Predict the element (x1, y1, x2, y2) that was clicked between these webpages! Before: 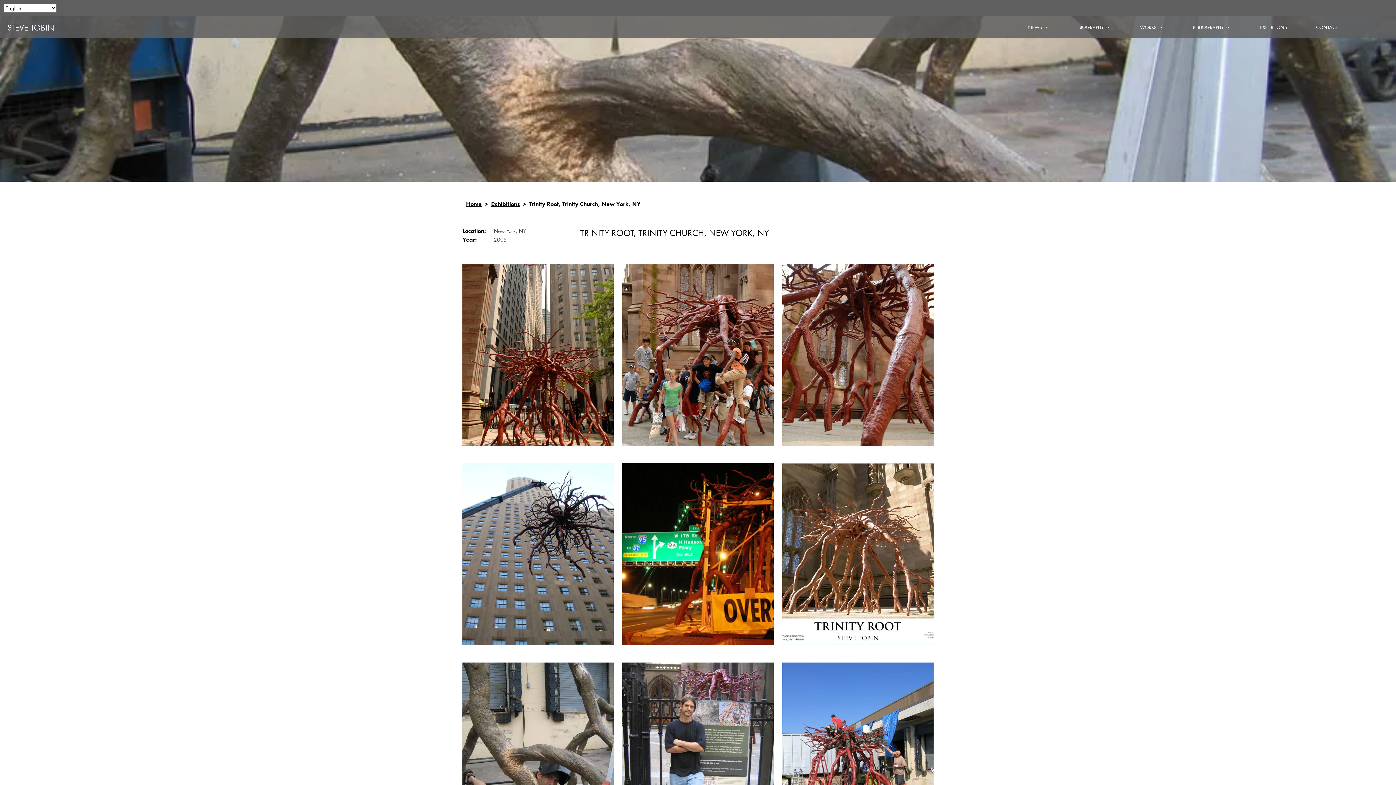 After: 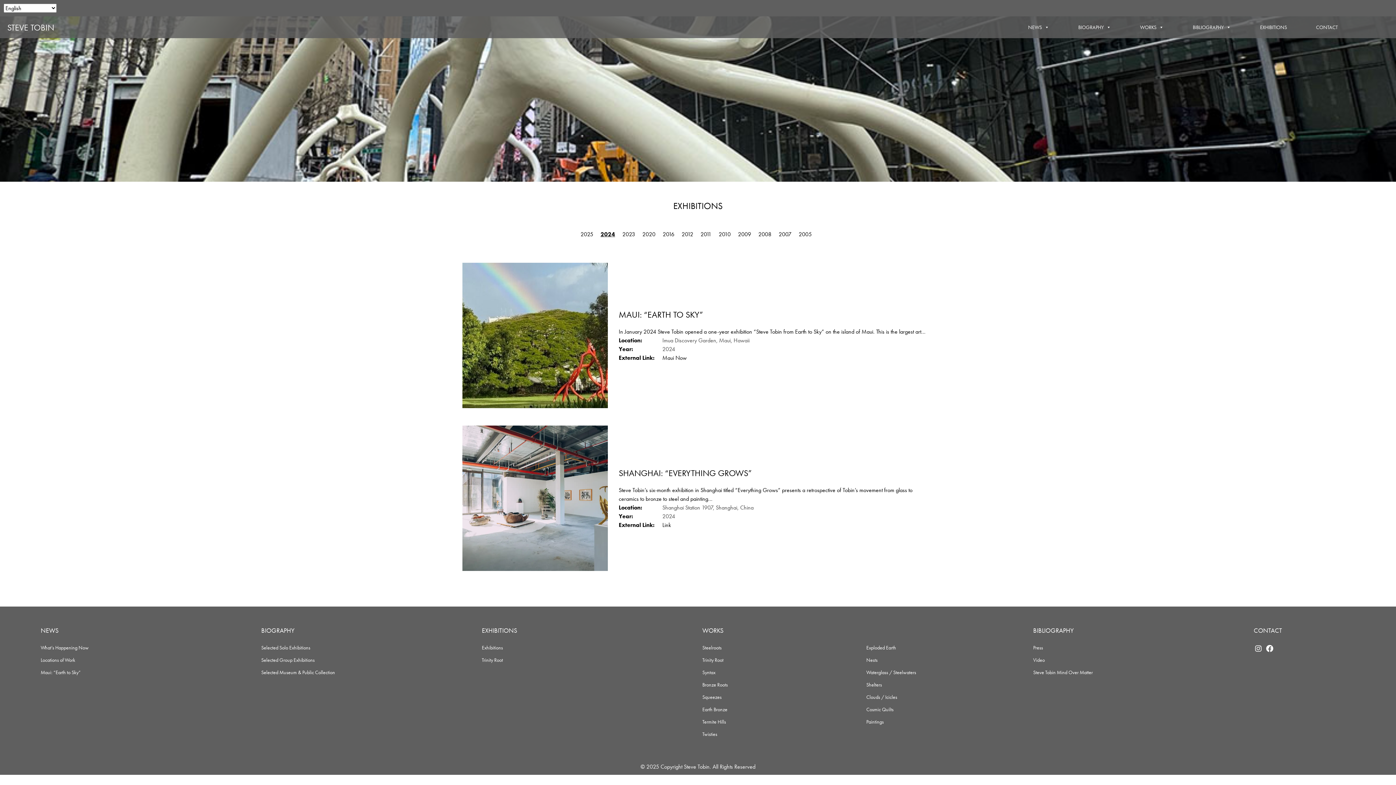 Action: bbox: (1253, 20, 1294, 34) label: EXHIBITIONS